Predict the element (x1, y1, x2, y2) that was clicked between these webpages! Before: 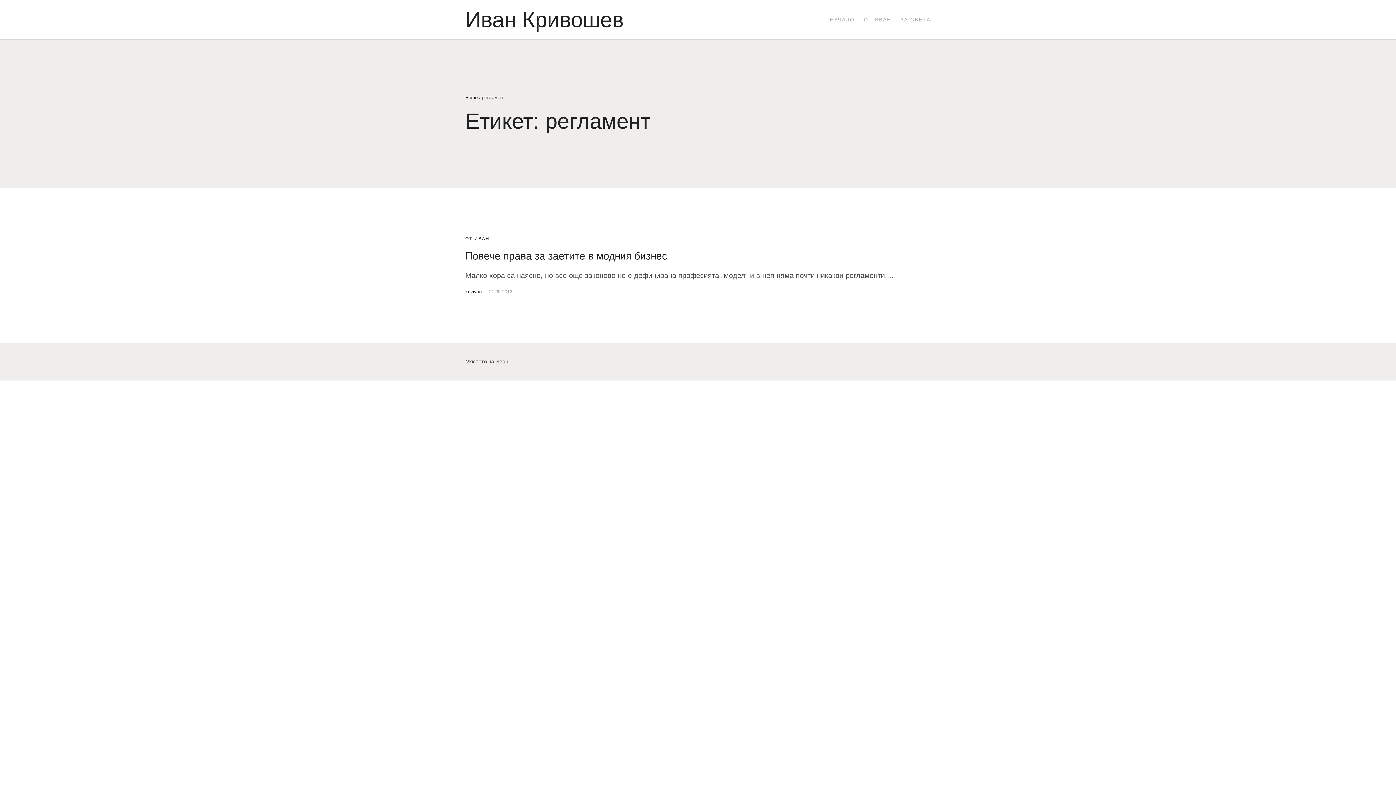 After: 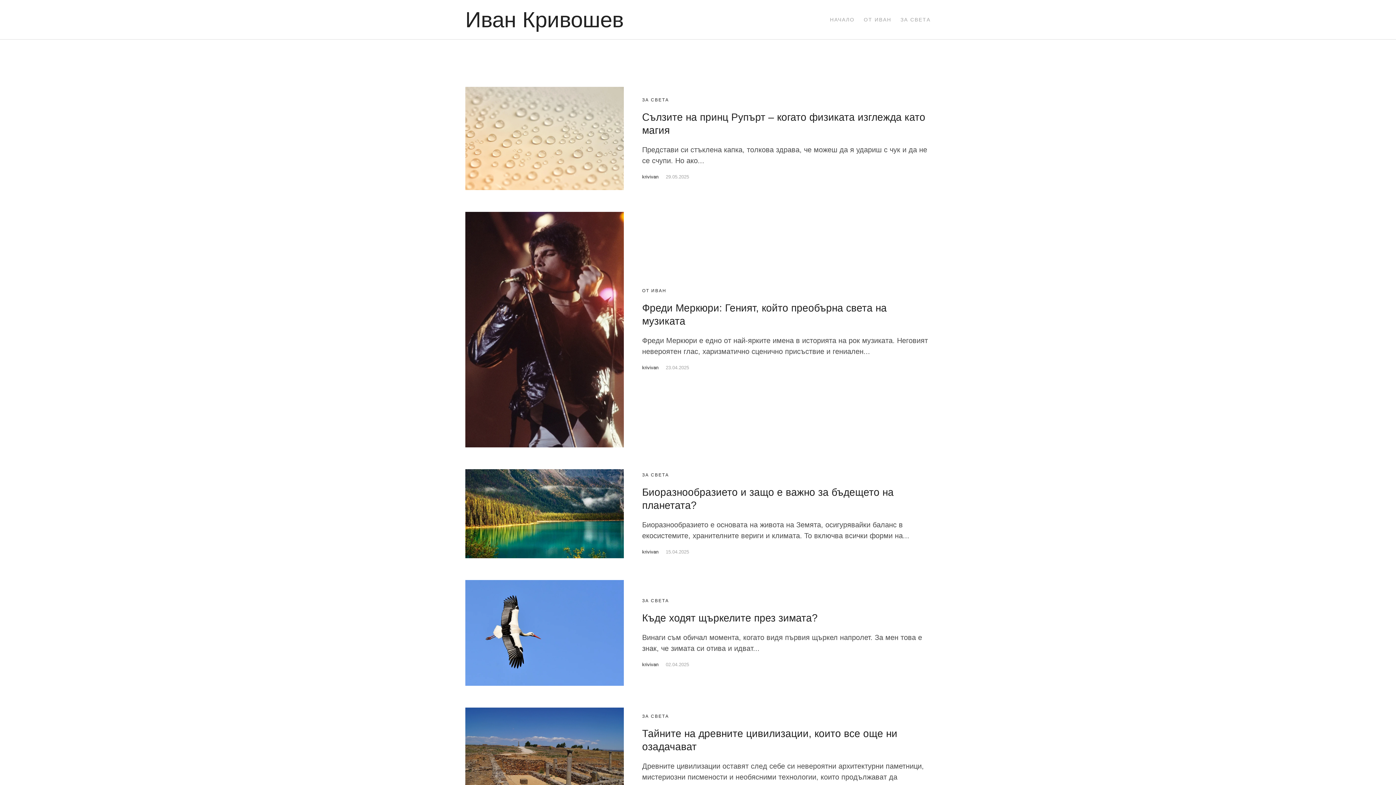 Action: bbox: (465, 94, 477, 100) label: Home